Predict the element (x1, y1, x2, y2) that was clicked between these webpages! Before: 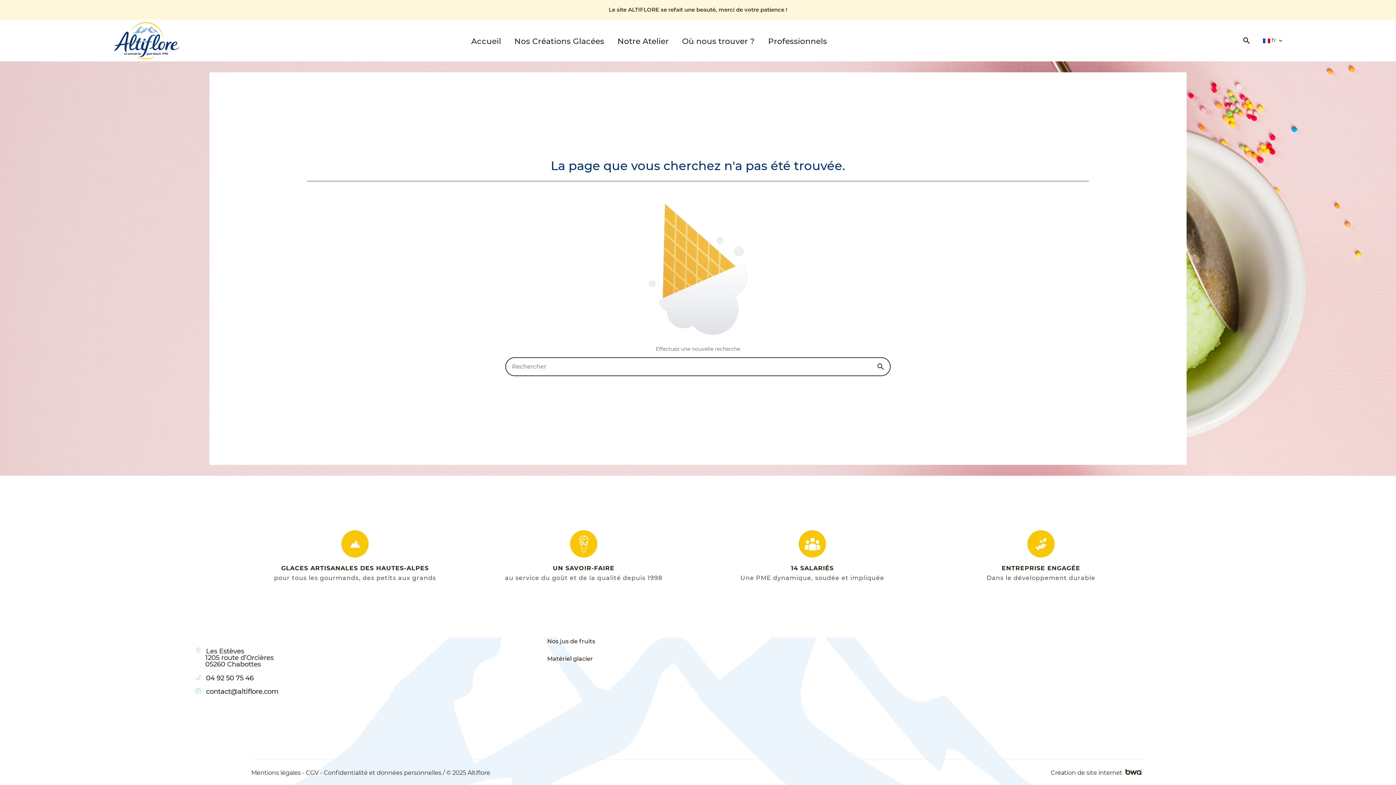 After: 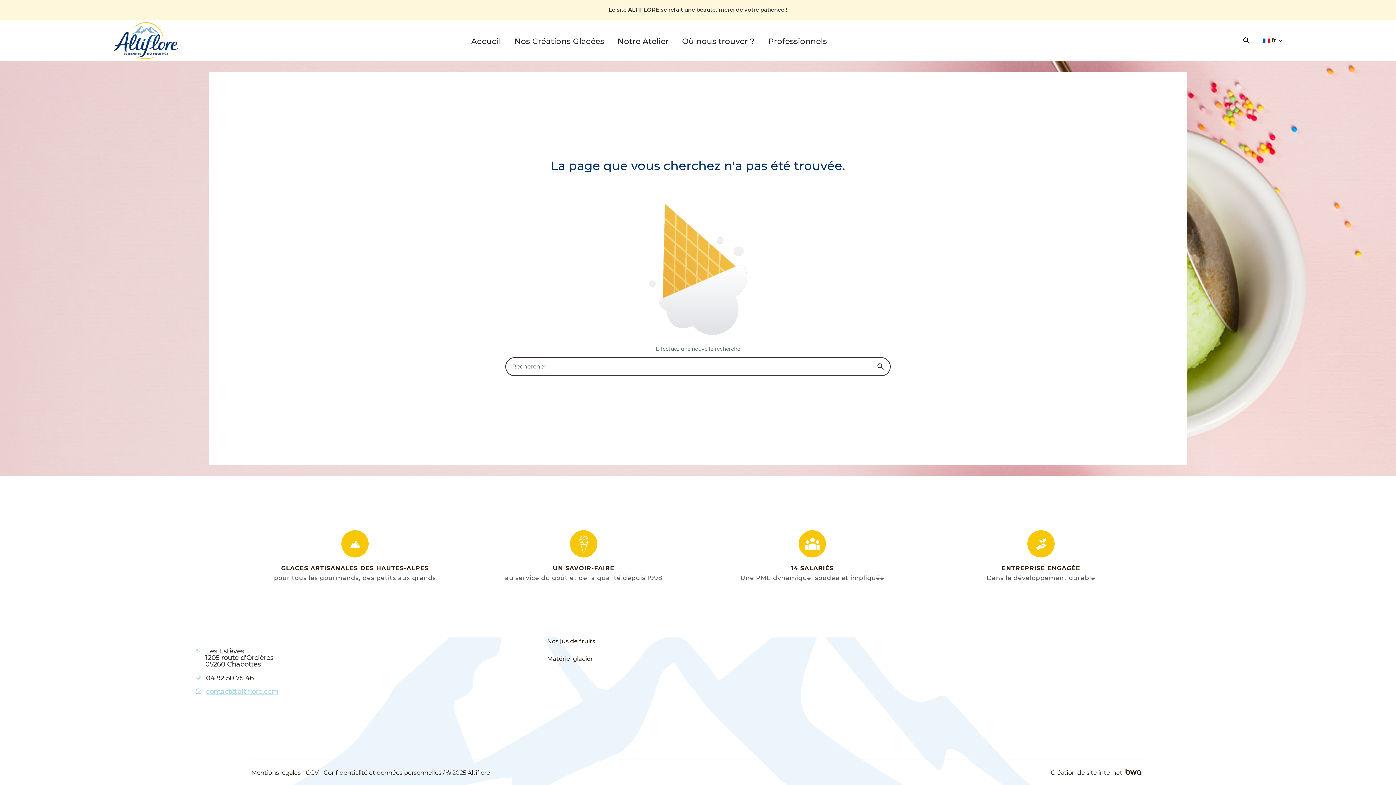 Action: bbox: (206, 687, 278, 696) label: contact@altiflore.com